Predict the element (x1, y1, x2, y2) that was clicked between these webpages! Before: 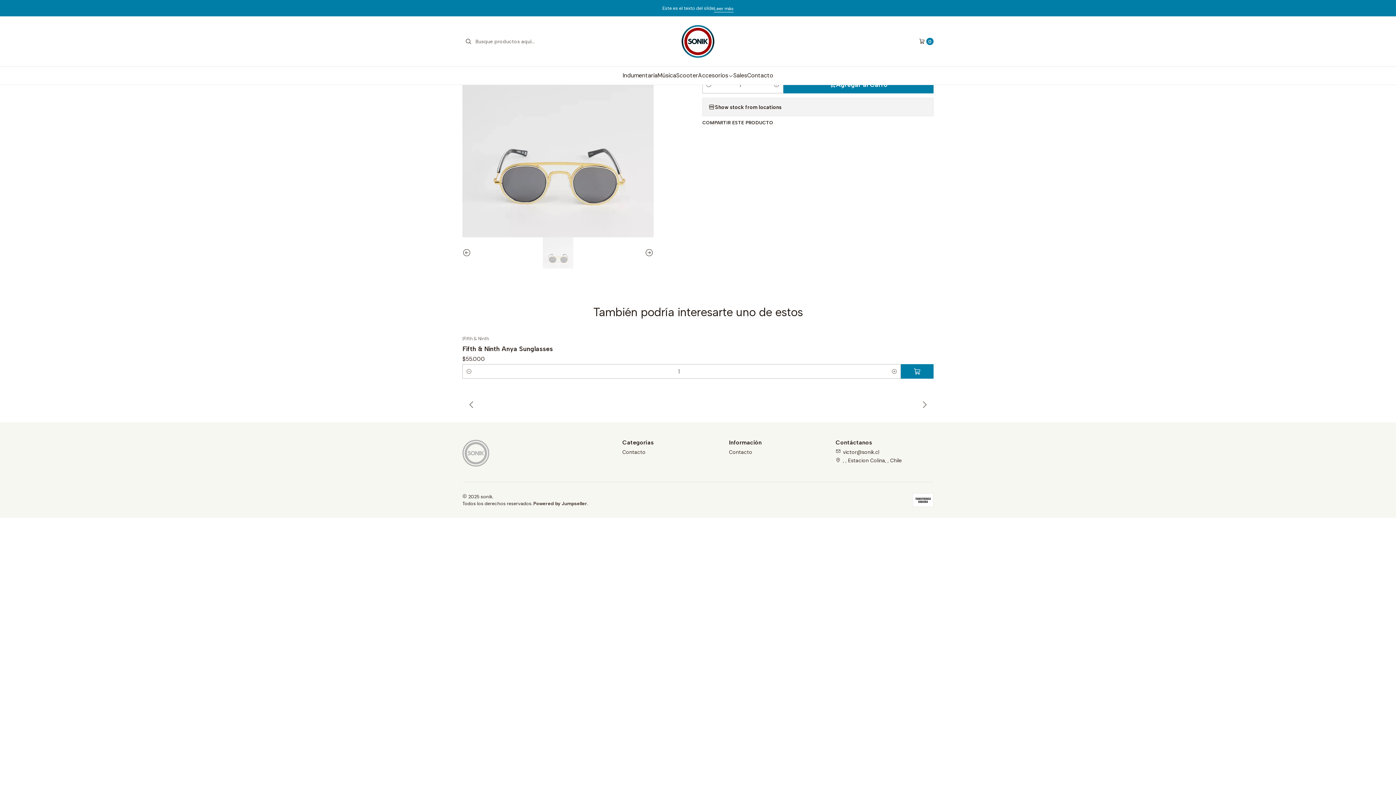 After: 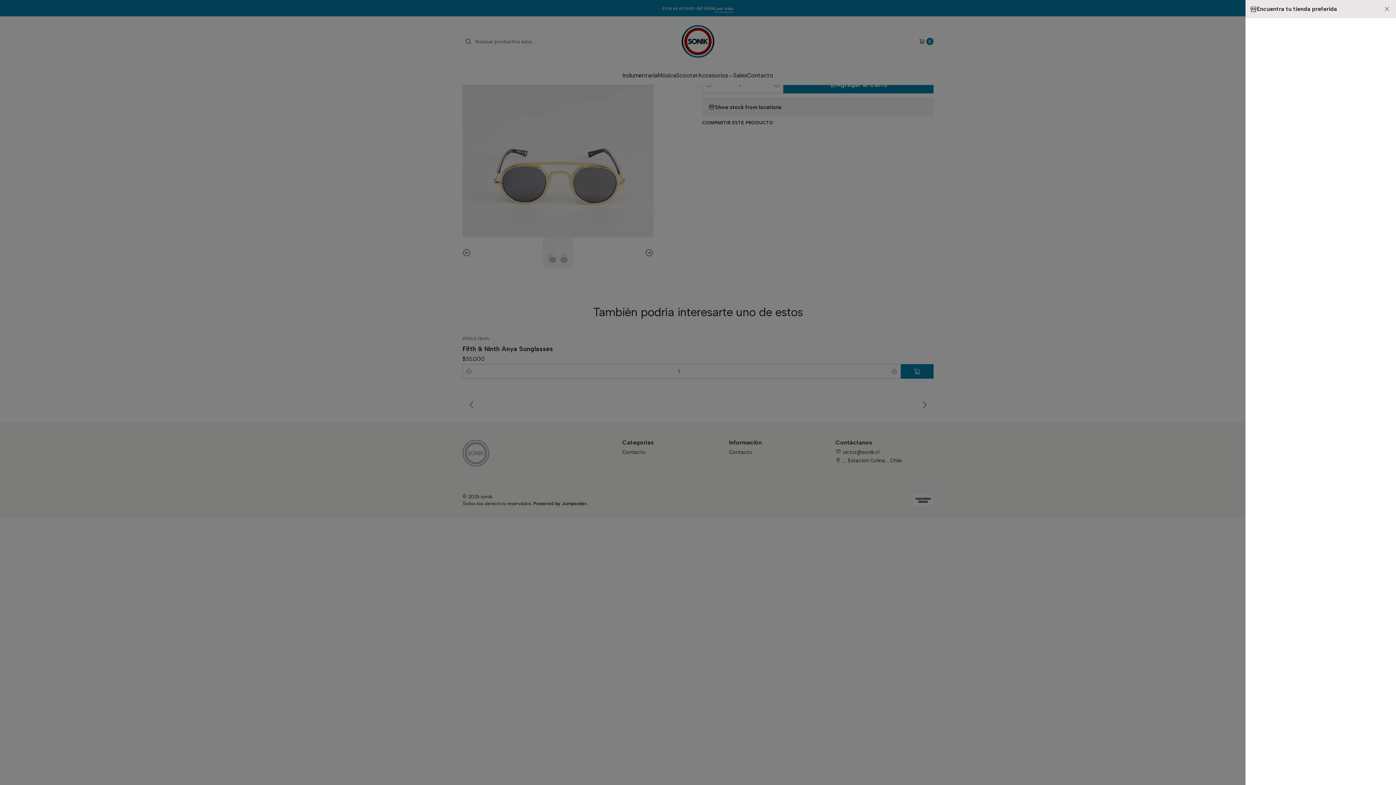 Action: label: Show stock from locations bbox: (702, 97, 933, 116)